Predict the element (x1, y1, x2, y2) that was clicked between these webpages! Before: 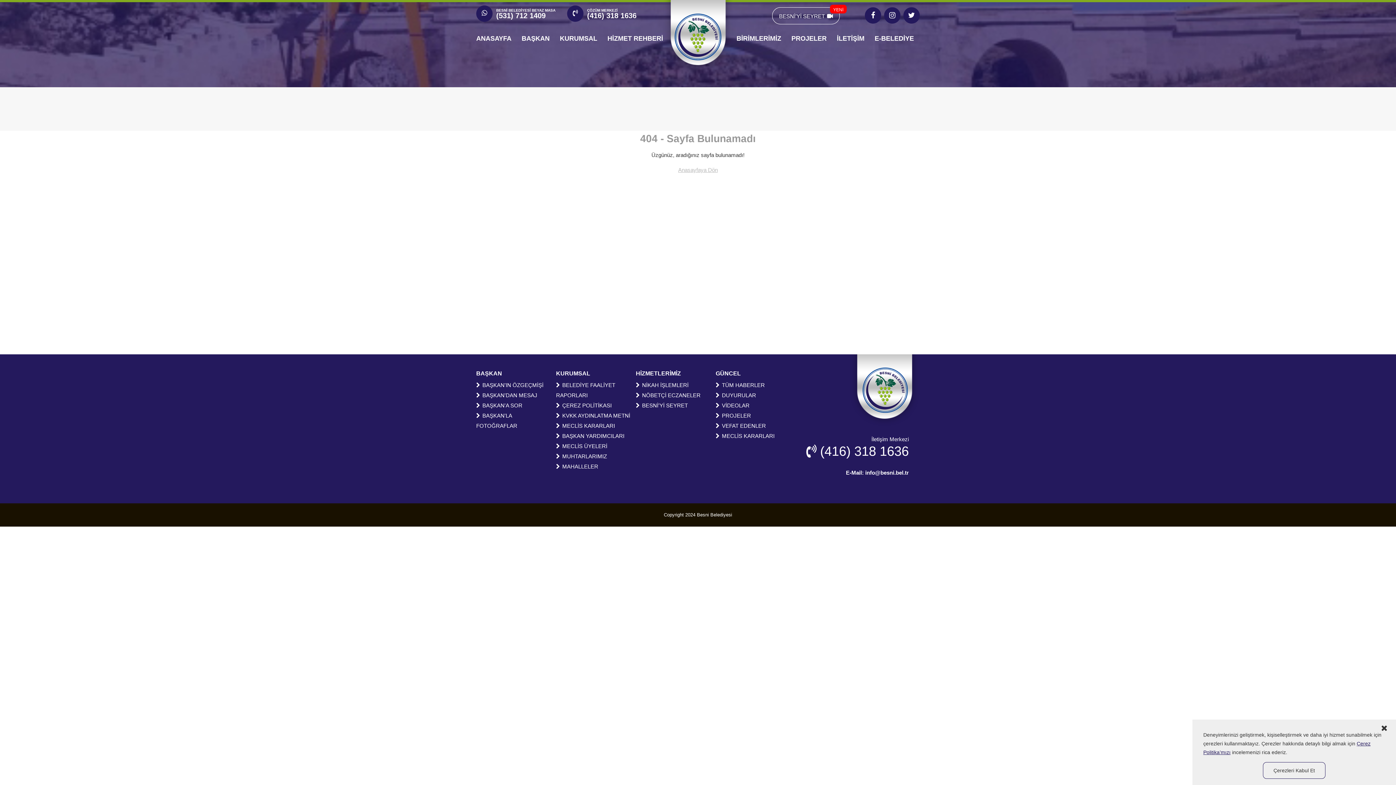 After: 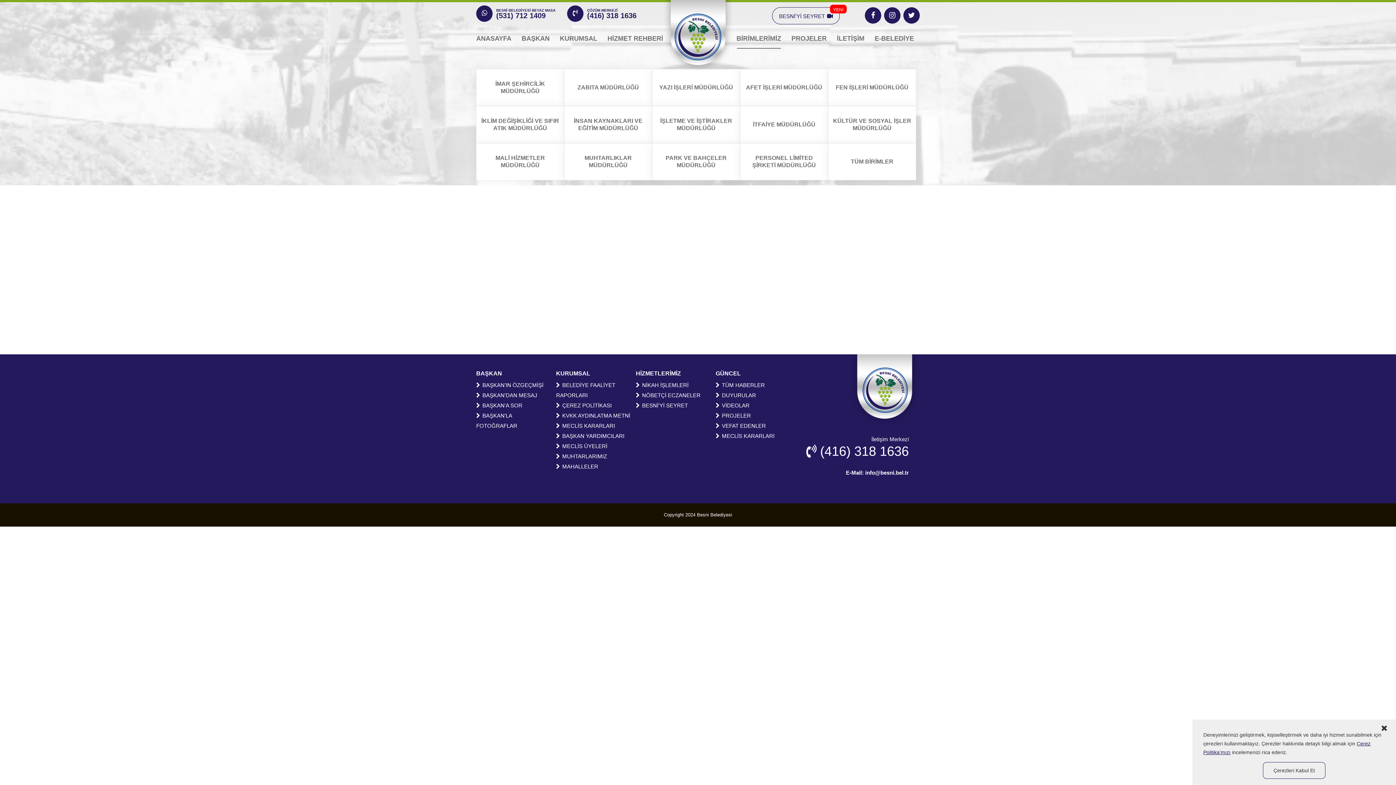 Action: label: BİRİMLERİMİZ bbox: (731, 29, 786, 48)